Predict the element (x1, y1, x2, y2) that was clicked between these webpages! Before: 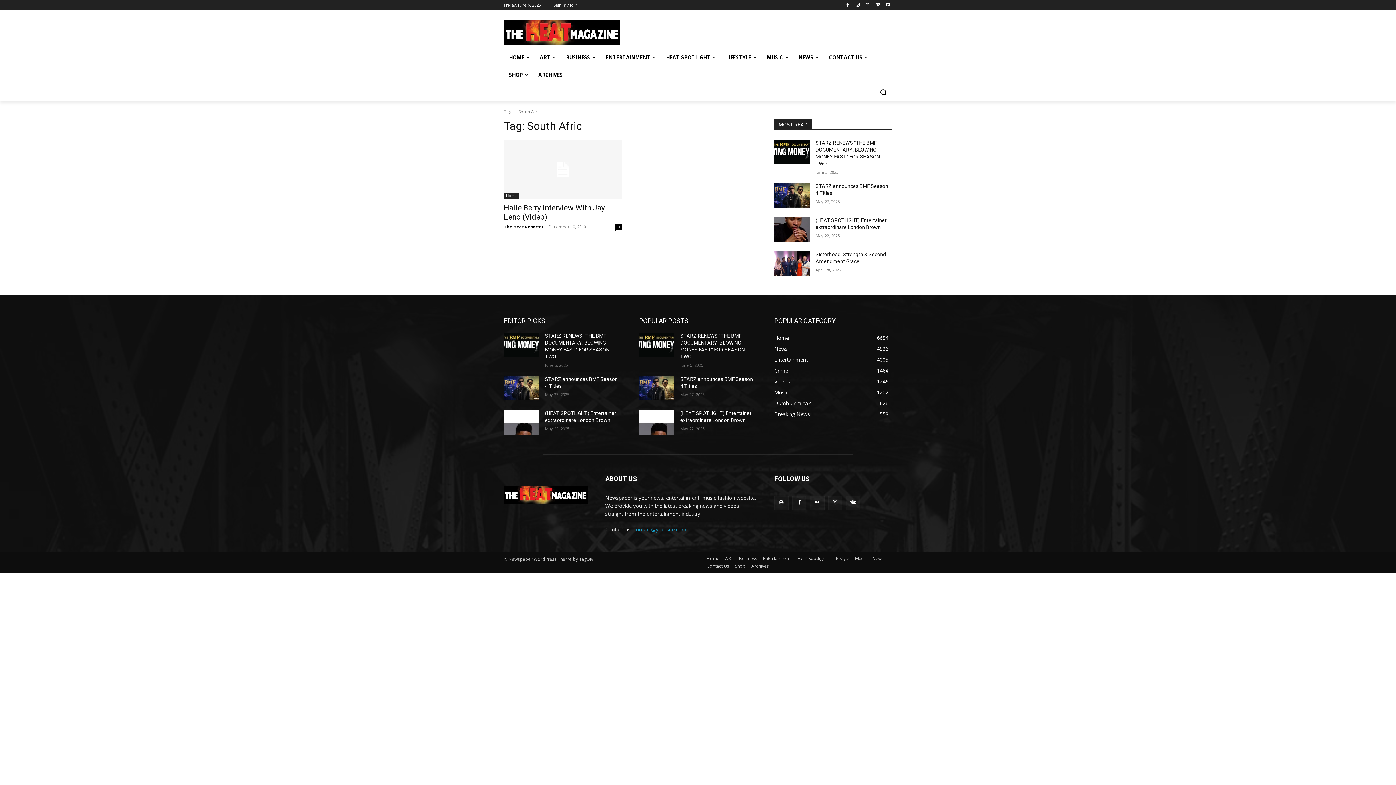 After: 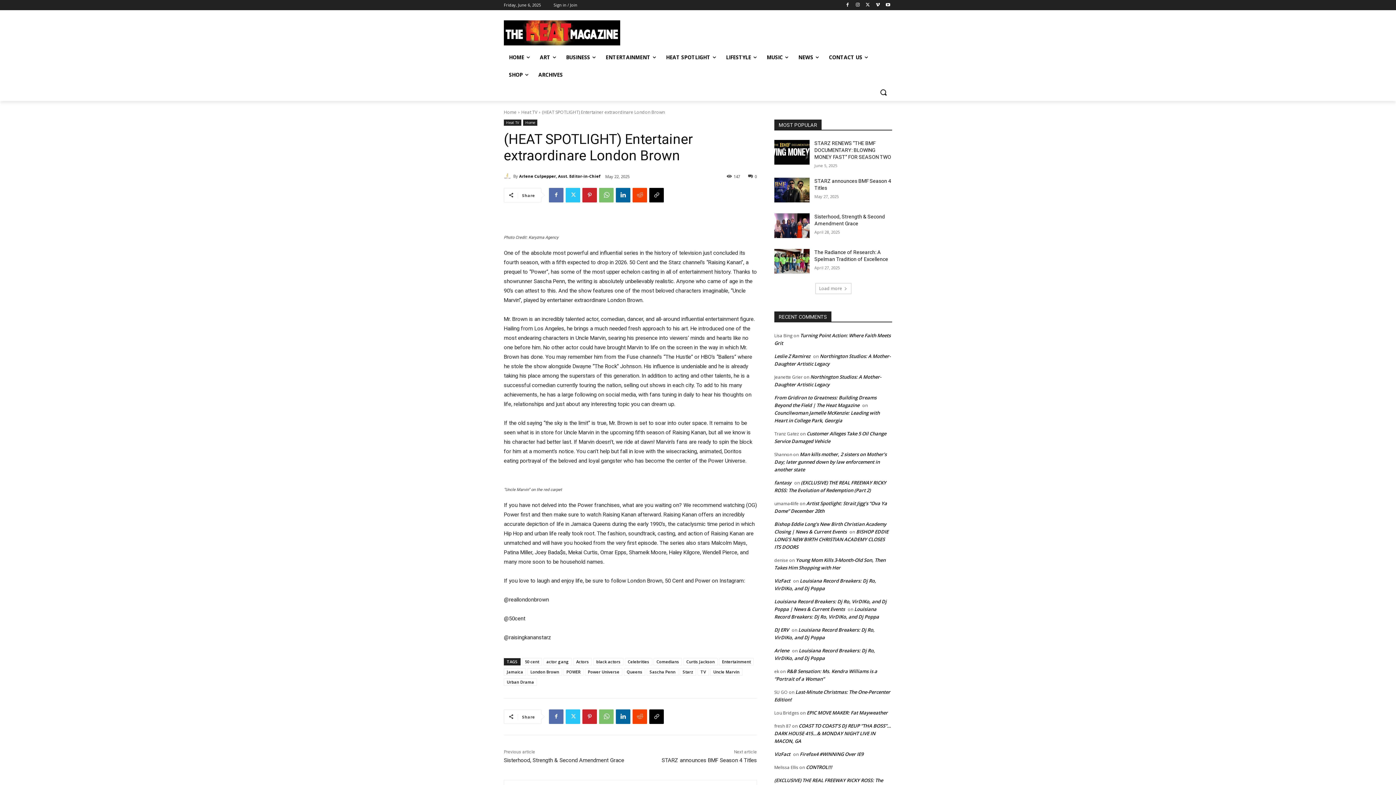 Action: bbox: (639, 410, 674, 434)